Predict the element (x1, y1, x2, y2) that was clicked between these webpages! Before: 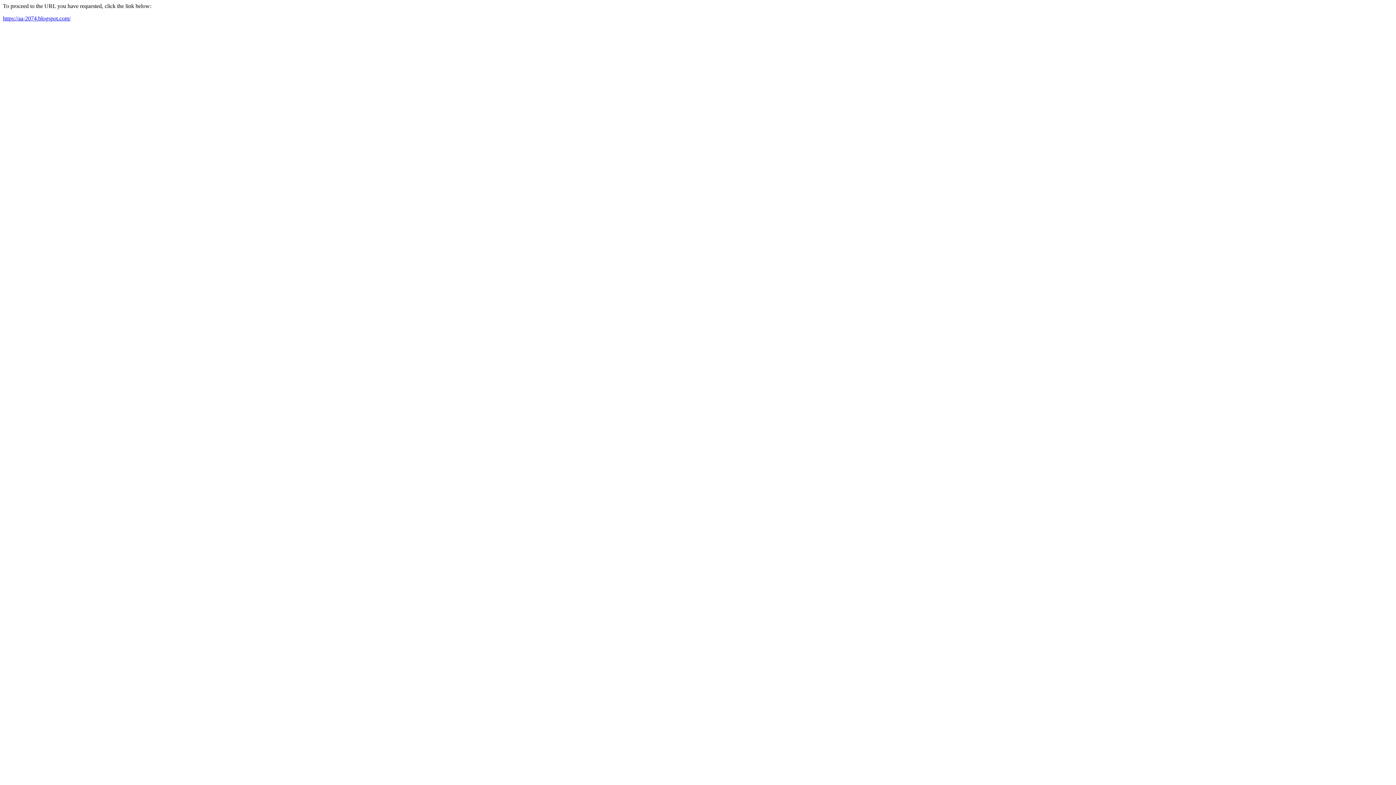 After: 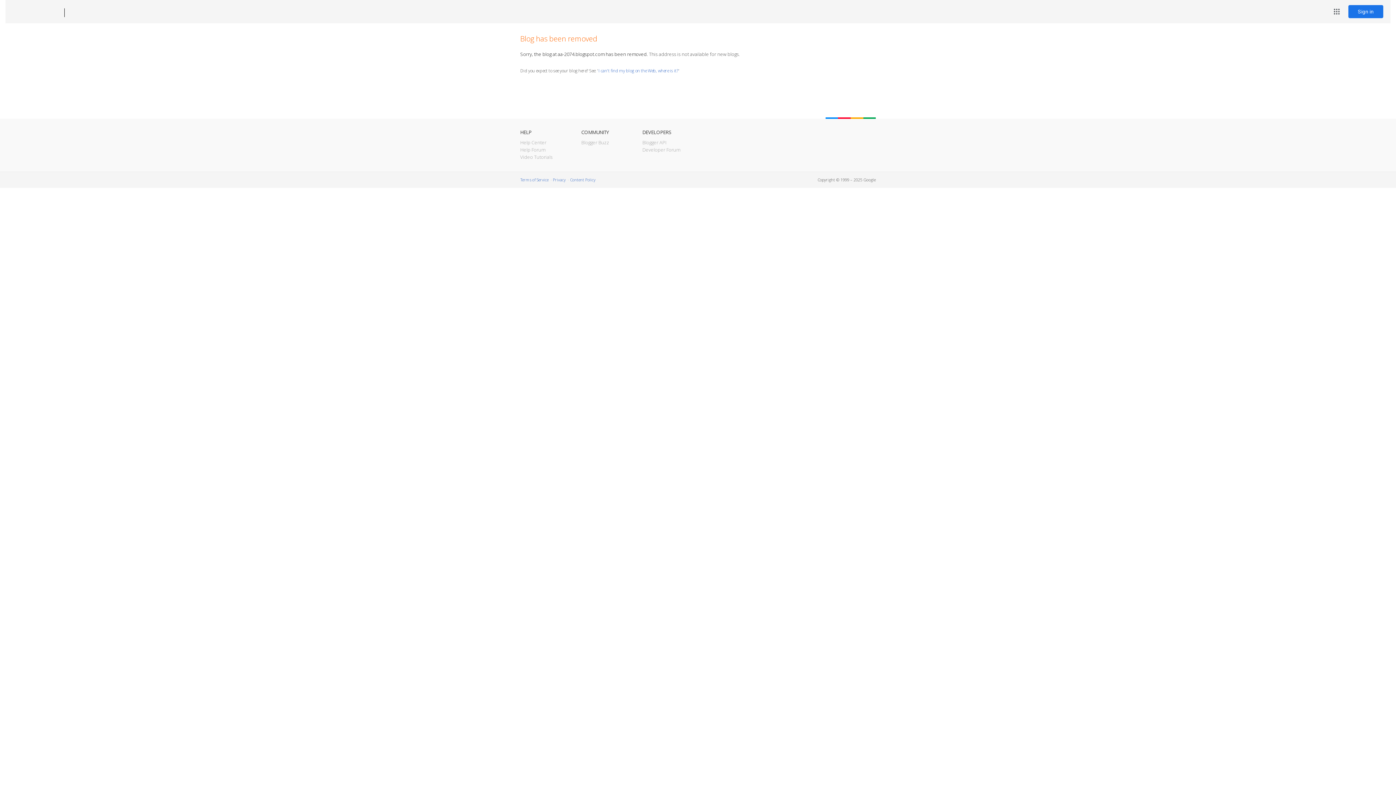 Action: bbox: (2, 15, 70, 21) label: https://aa-2074.blogspot.com/